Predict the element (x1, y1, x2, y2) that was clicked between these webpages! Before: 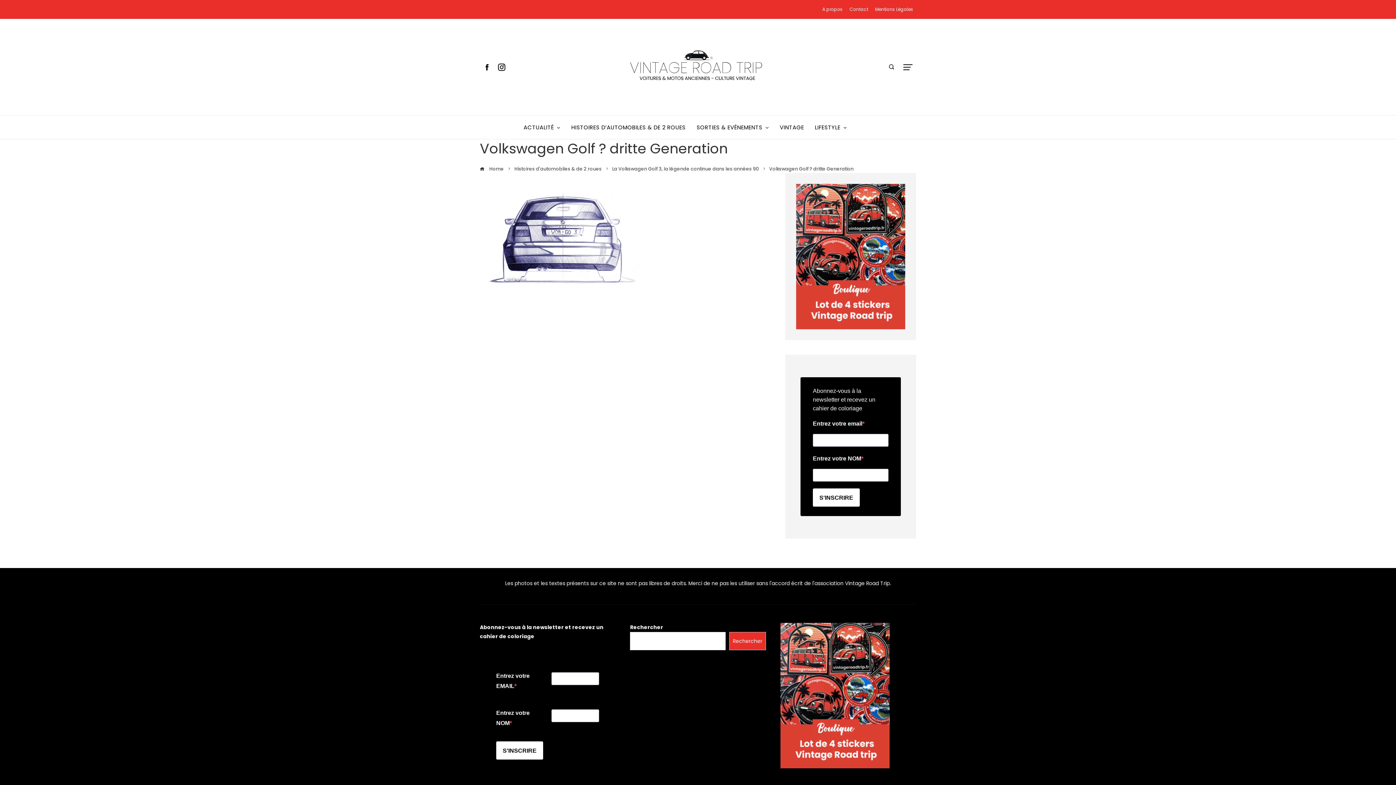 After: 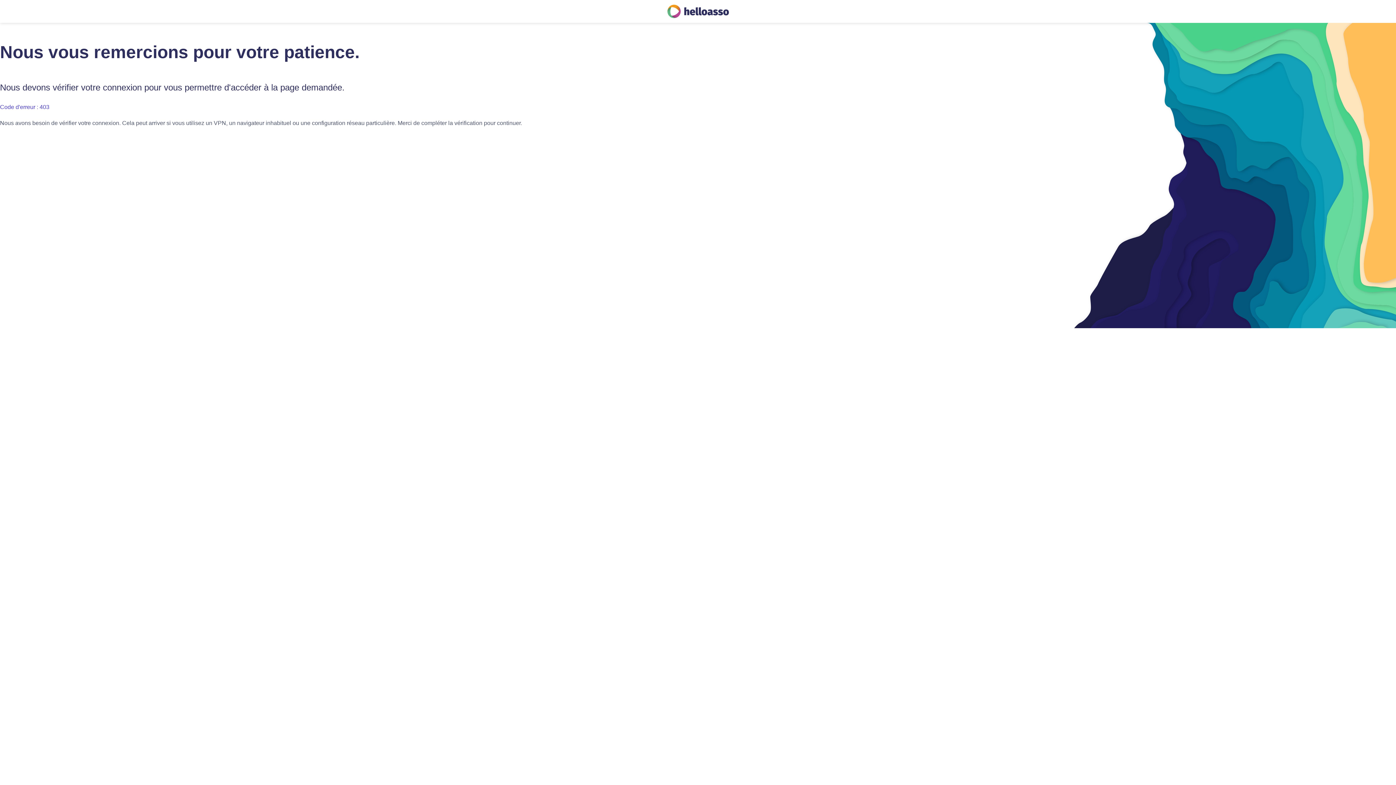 Action: bbox: (796, 252, 905, 259)